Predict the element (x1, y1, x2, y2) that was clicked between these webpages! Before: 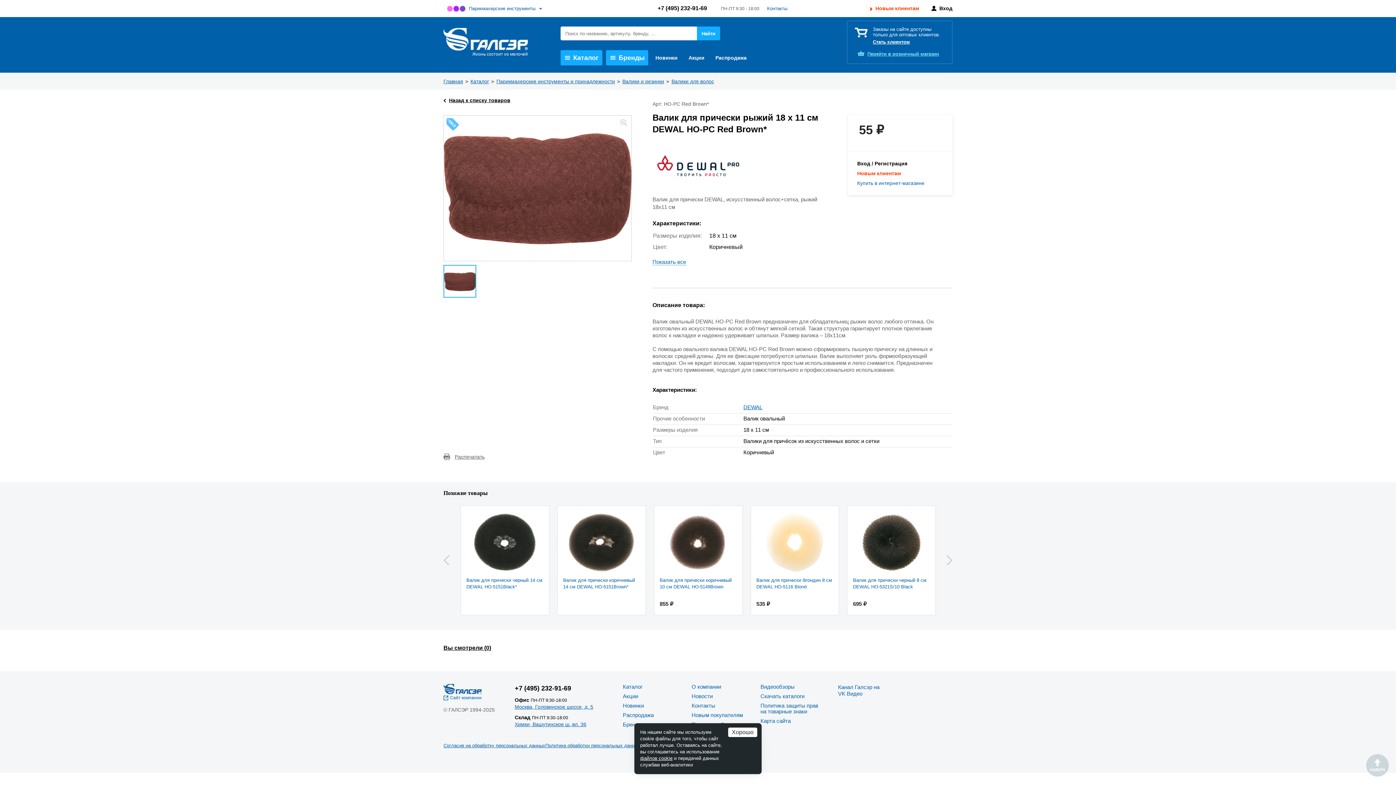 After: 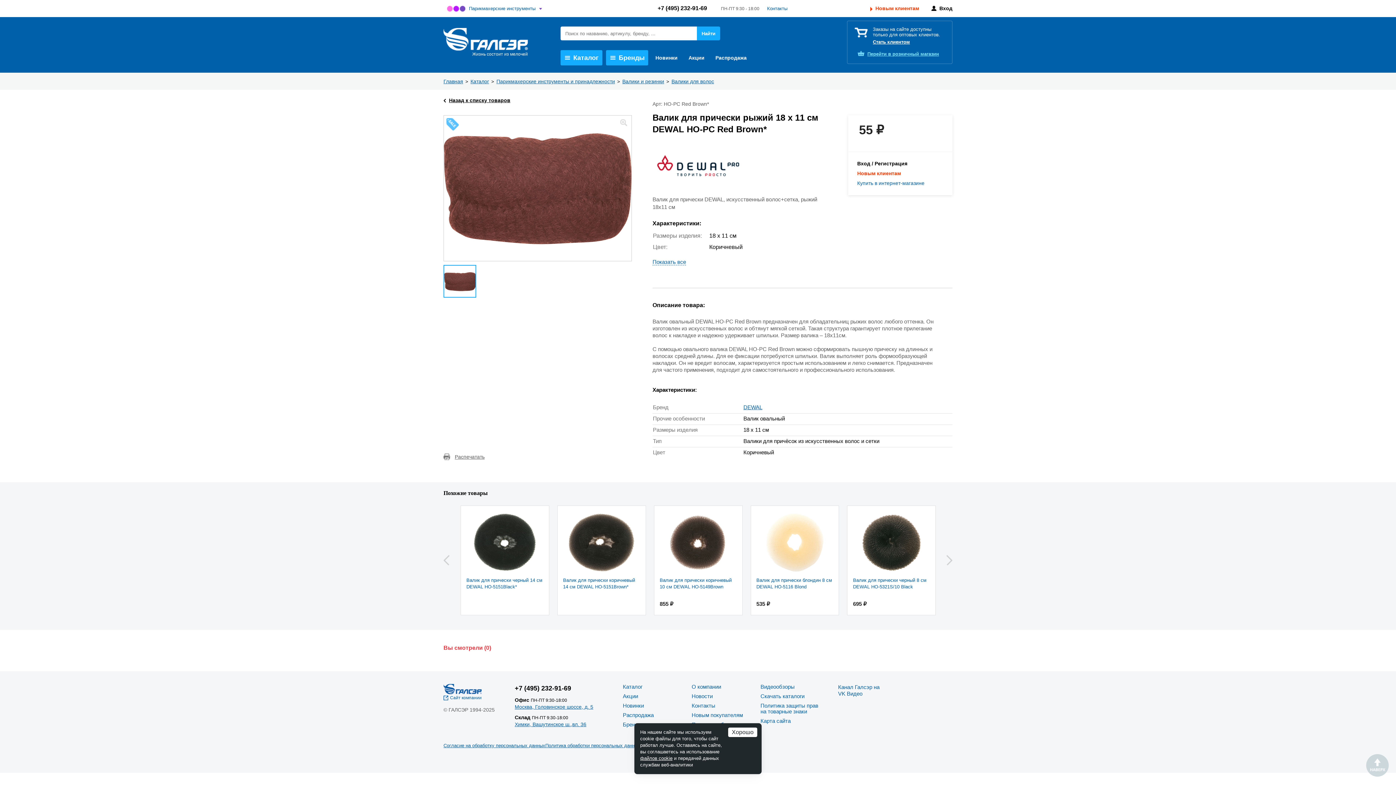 Action: label: Вы смотрели (0) bbox: (443, 645, 491, 651)